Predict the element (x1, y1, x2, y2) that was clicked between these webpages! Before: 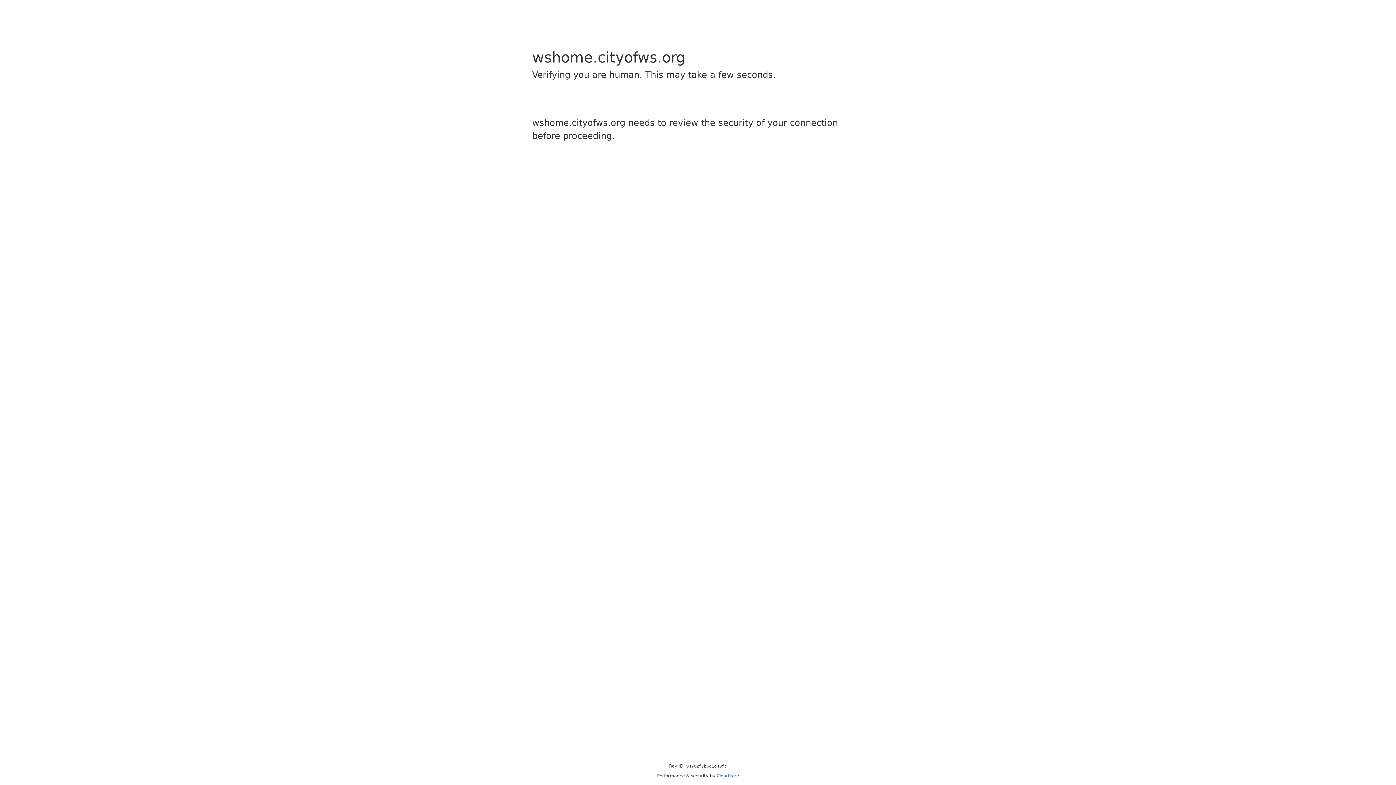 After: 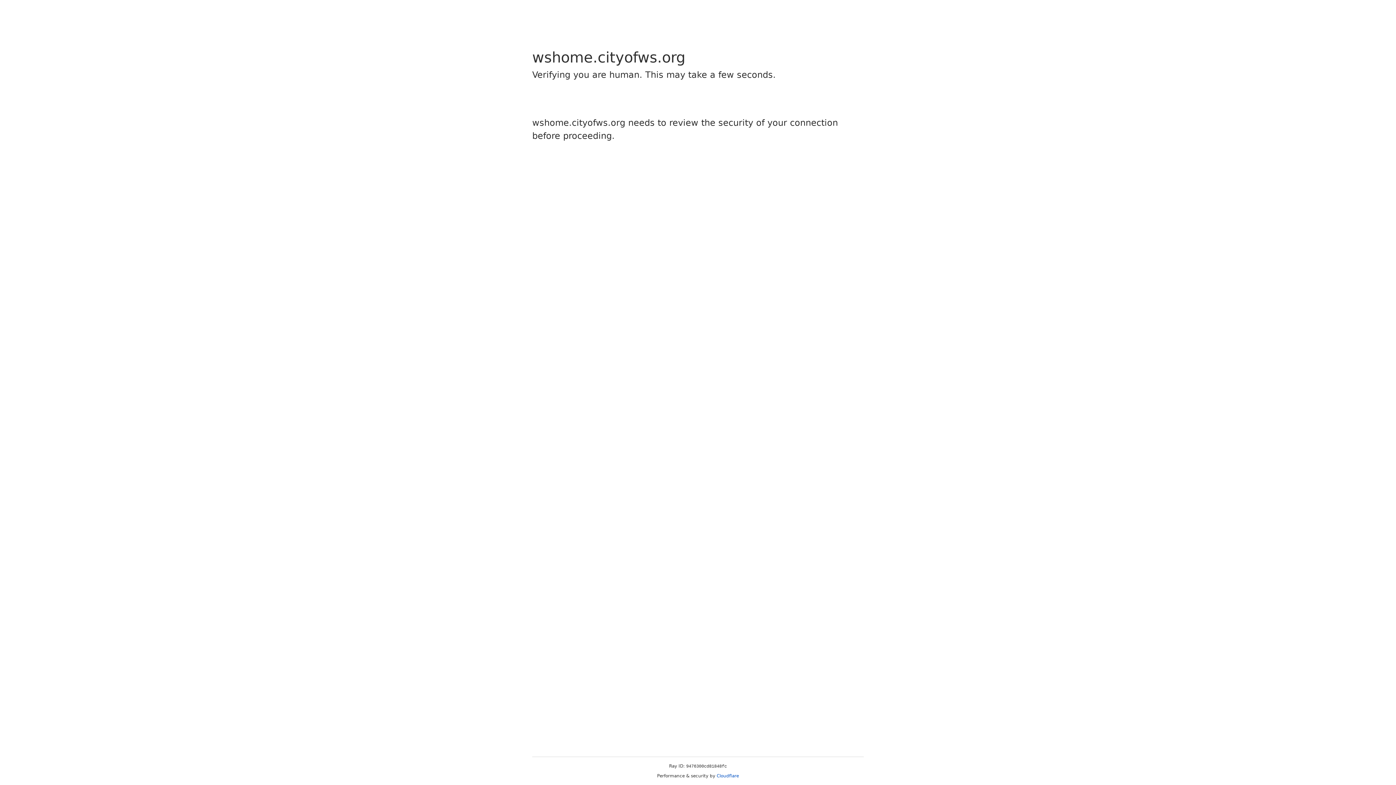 Action: bbox: (716, 773, 739, 778) label: Cloudflare